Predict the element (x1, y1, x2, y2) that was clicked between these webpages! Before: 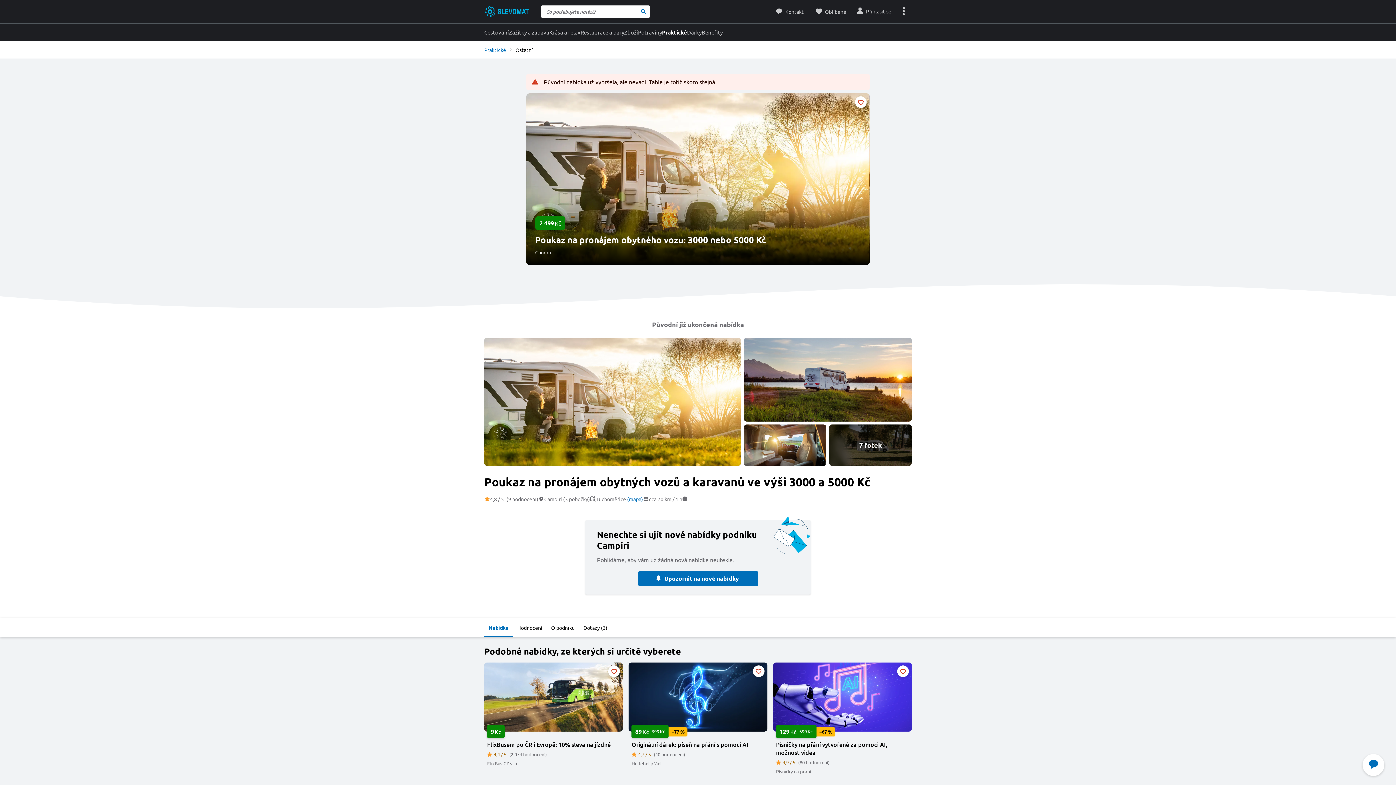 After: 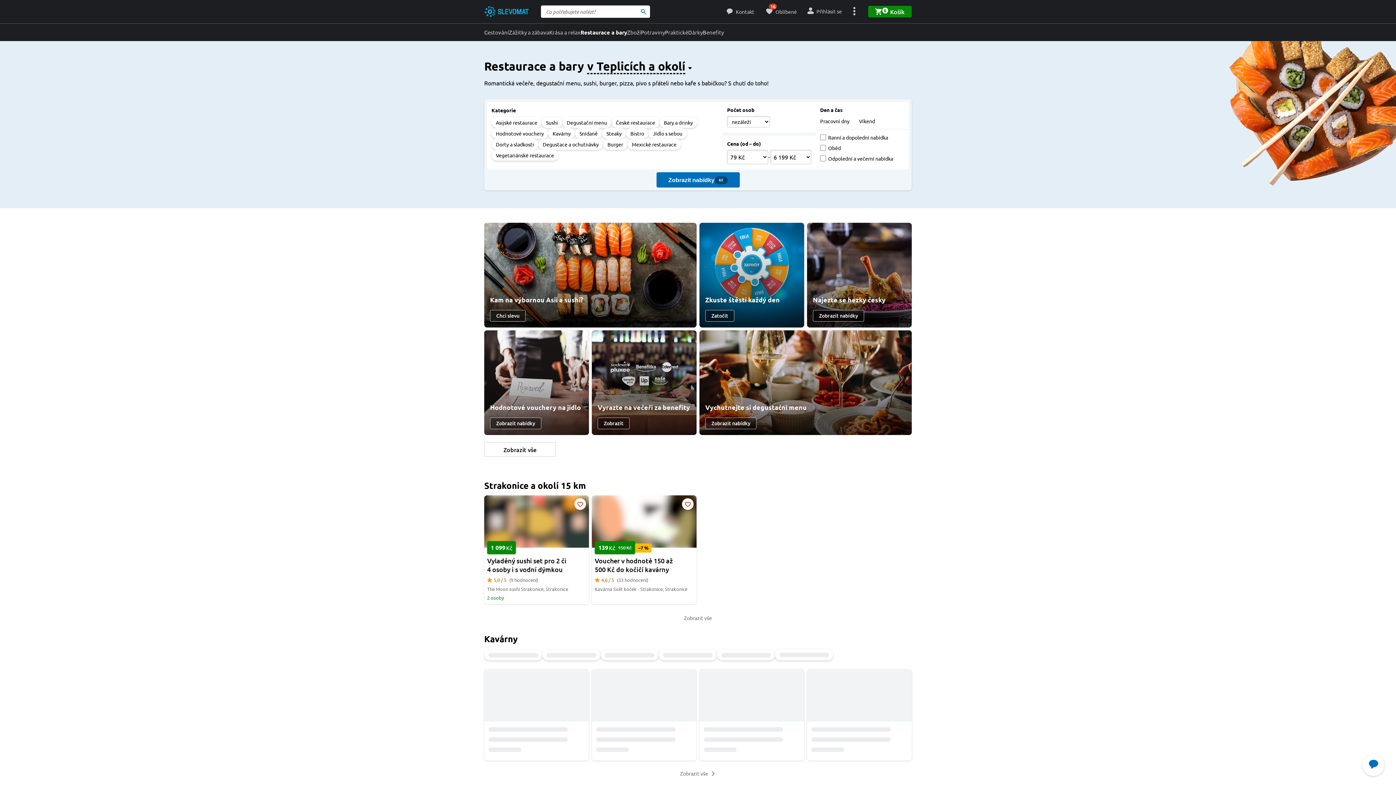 Action: bbox: (580, 23, 624, 41) label: Restaurace a bary